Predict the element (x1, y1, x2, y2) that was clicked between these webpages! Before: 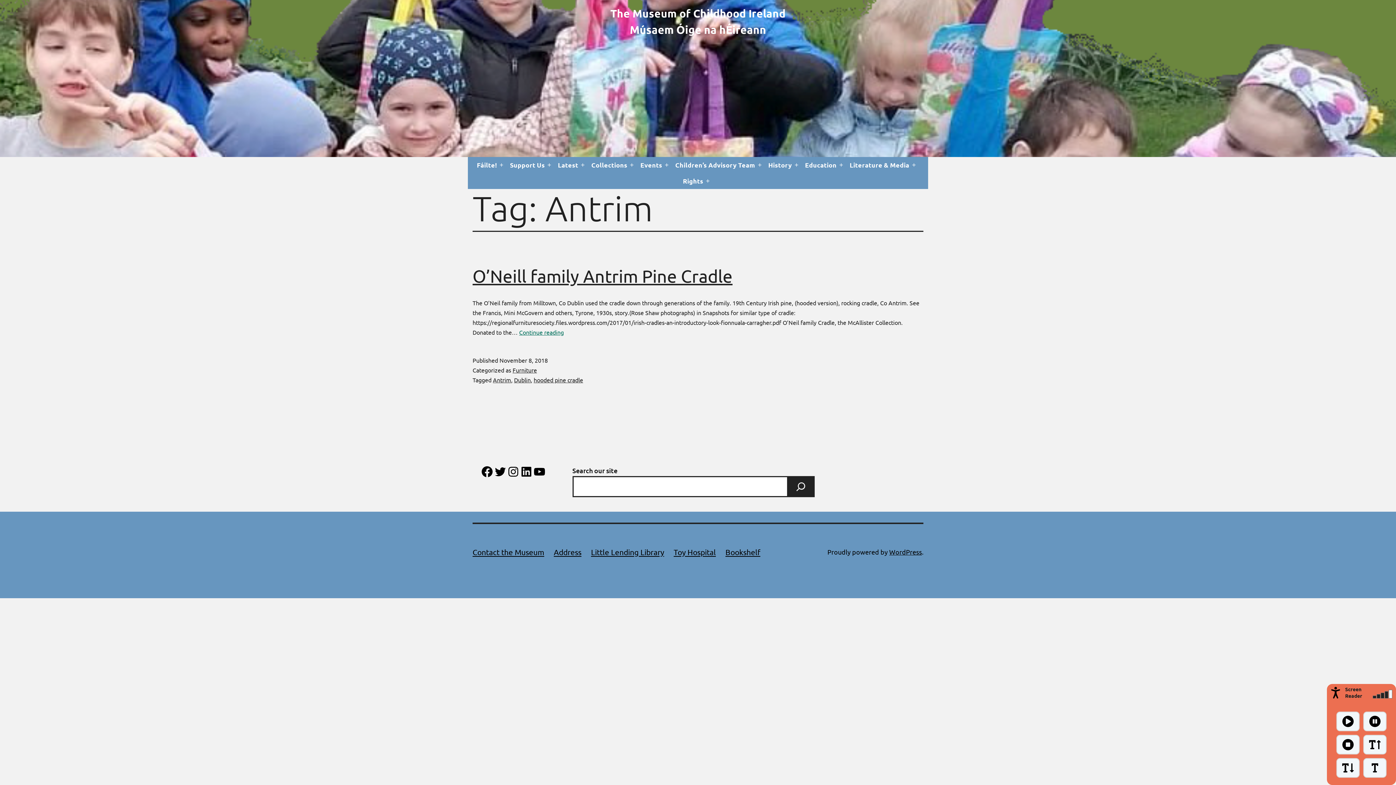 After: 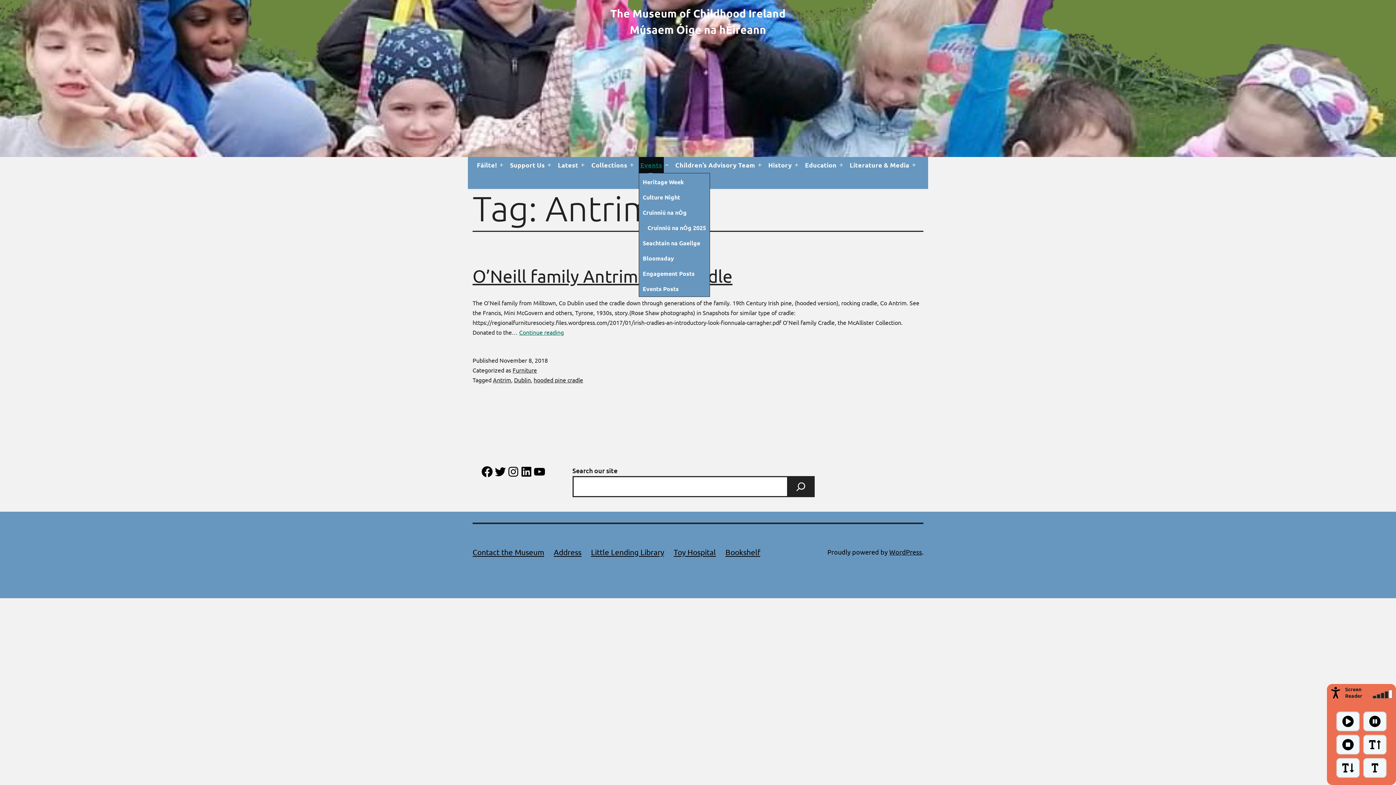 Action: bbox: (638, 157, 663, 173) label: Events